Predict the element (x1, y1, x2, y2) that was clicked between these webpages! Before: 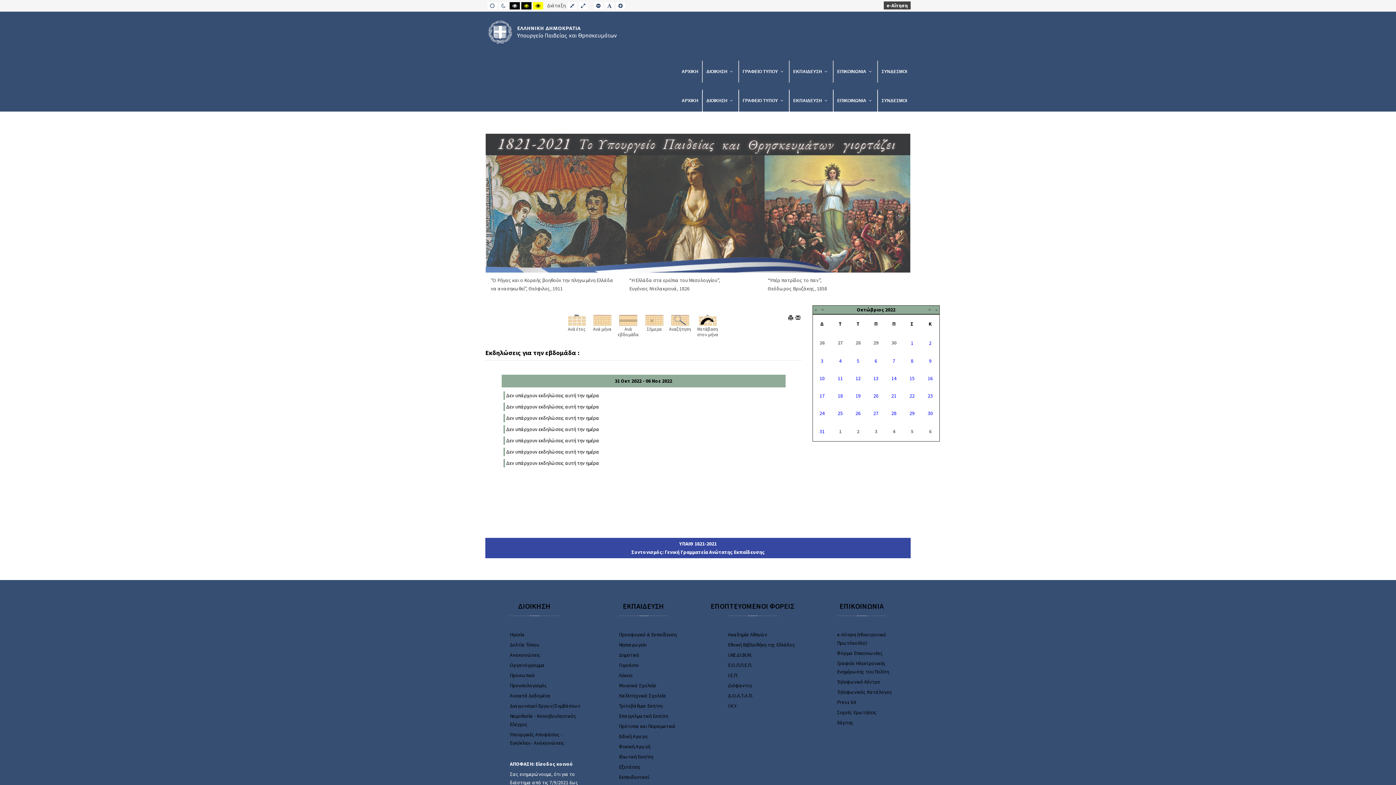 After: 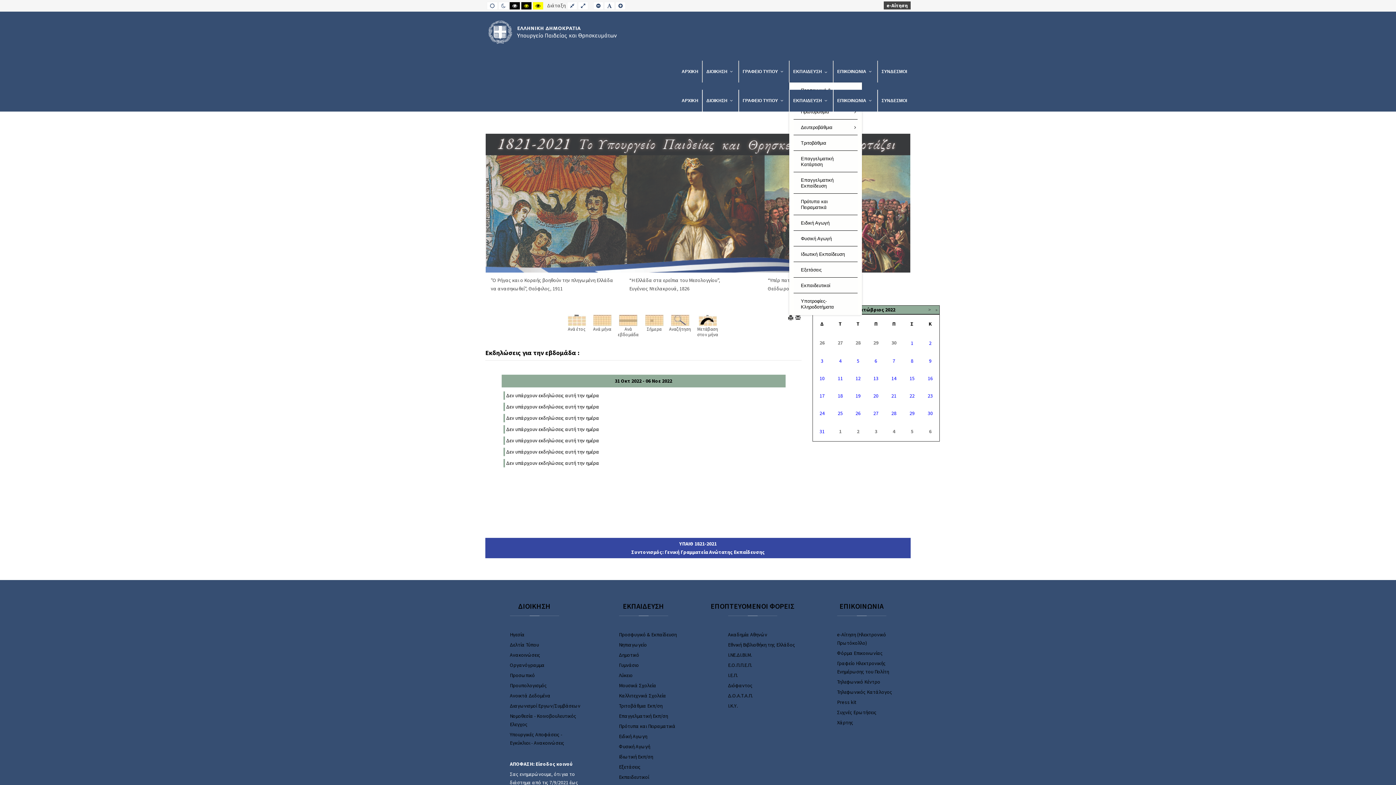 Action: bbox: (789, 60, 833, 82) label: ΕΚΠΑΙΔΕΥΣΗ